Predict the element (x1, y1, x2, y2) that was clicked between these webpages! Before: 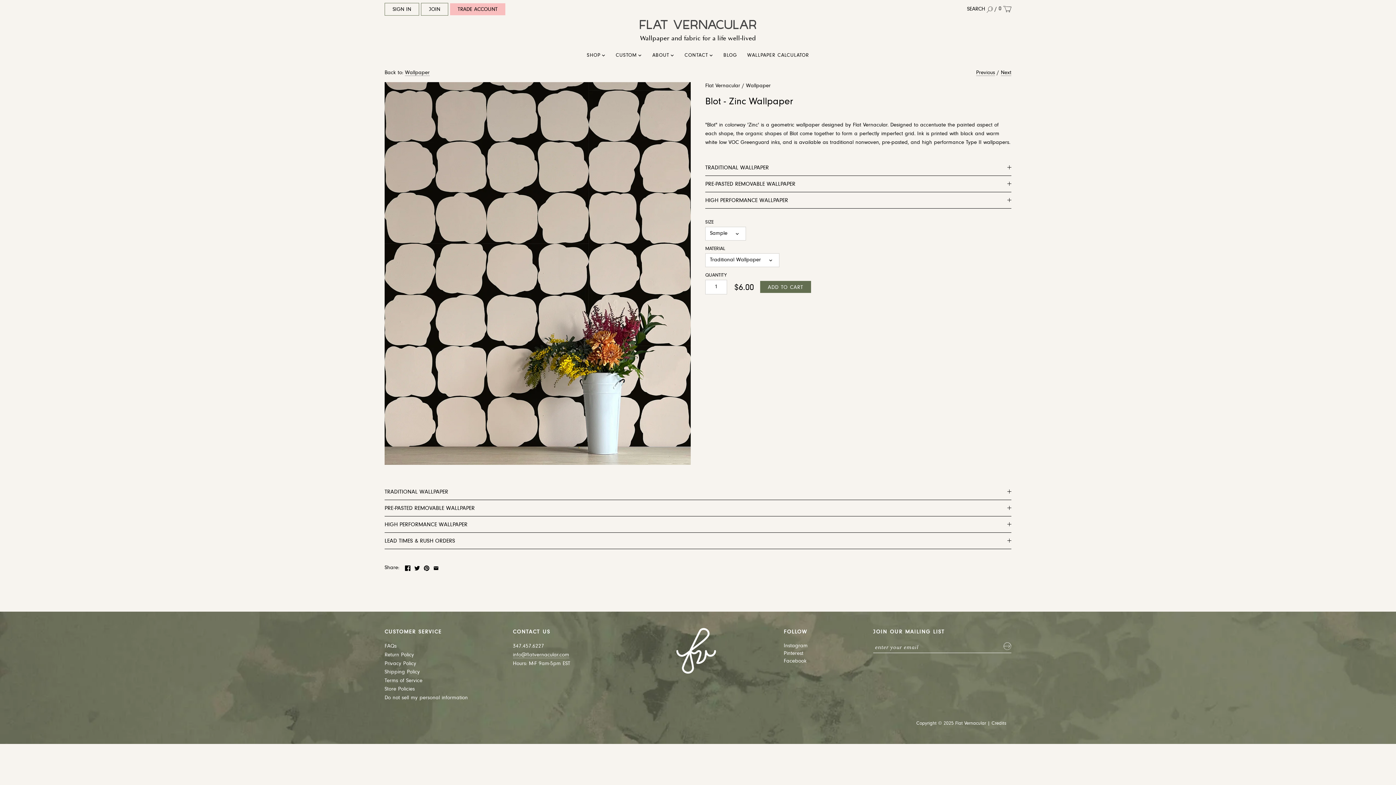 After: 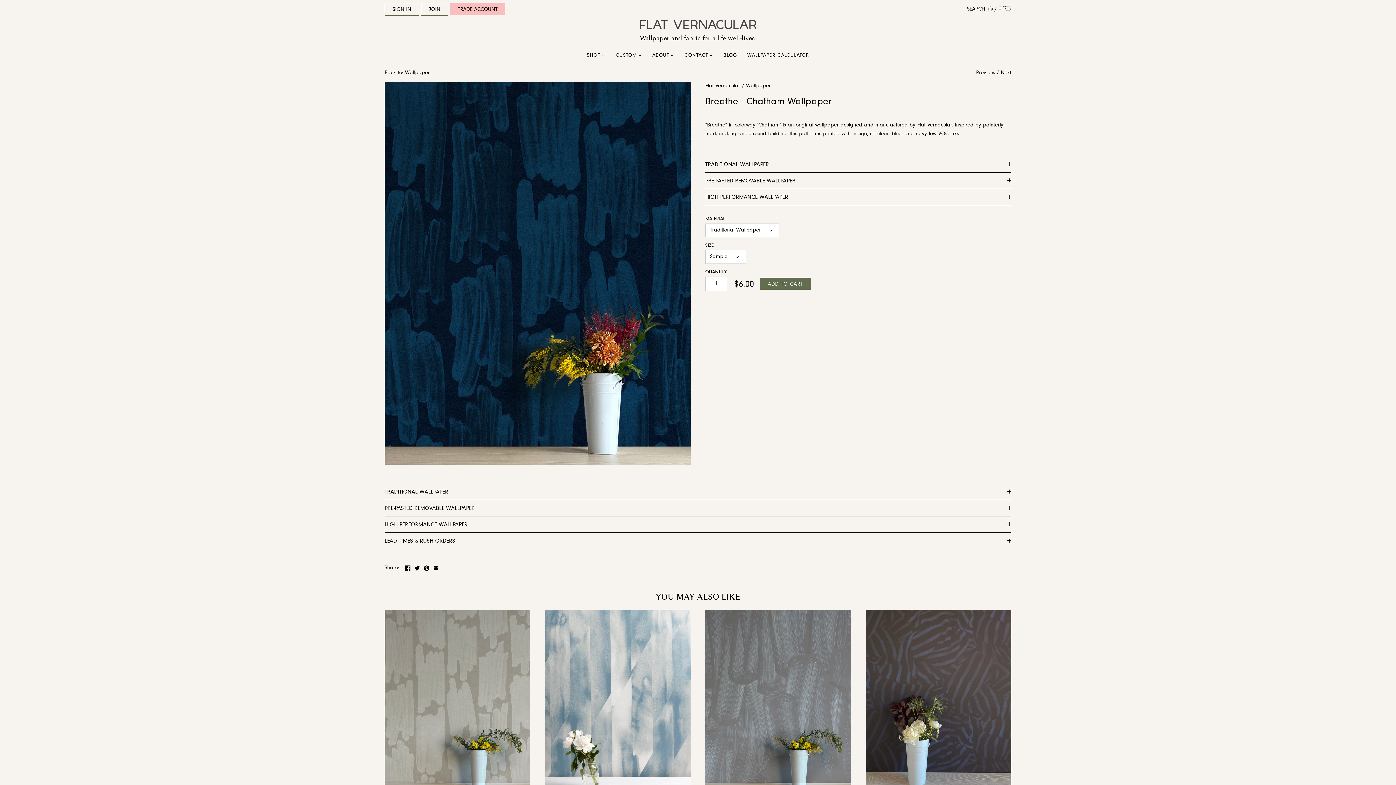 Action: label: Next bbox: (1001, 70, 1011, 76)